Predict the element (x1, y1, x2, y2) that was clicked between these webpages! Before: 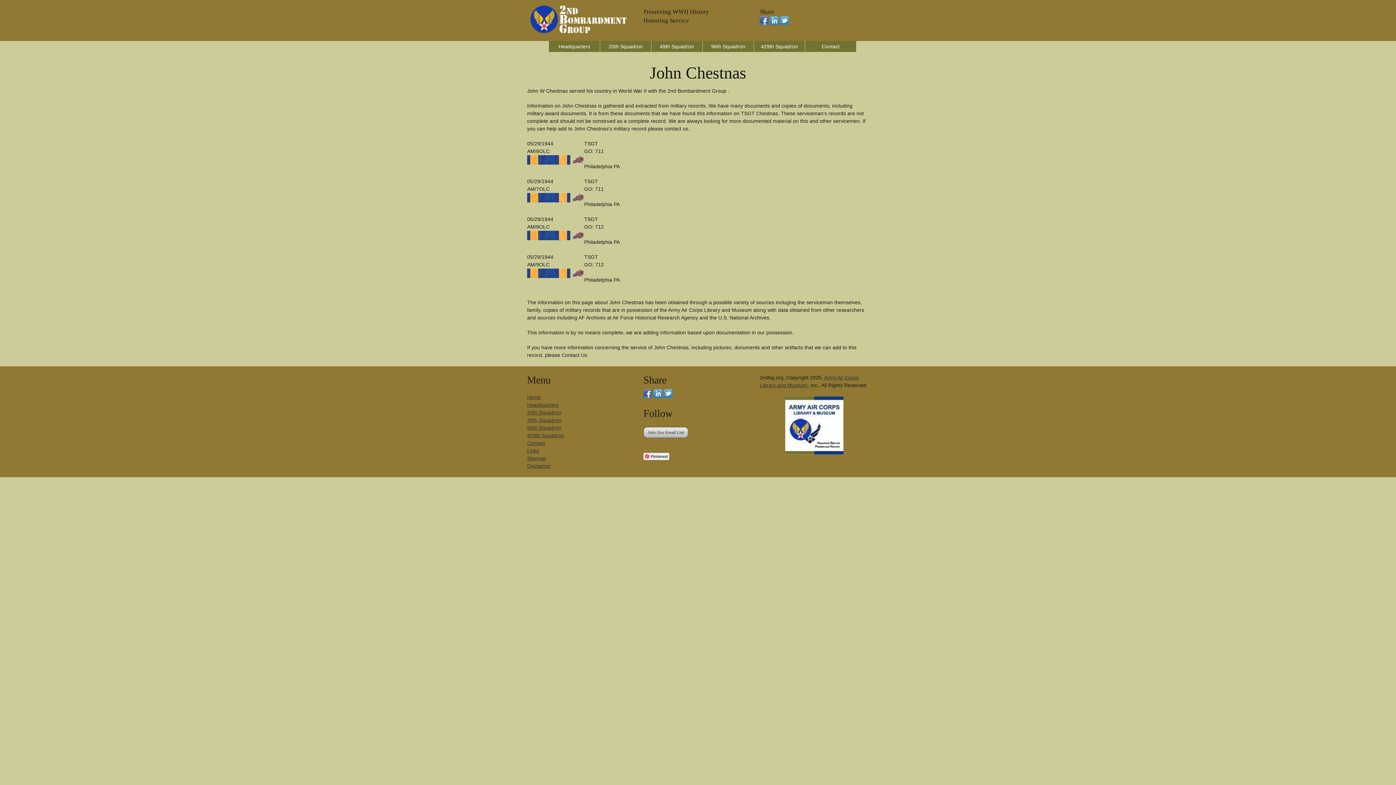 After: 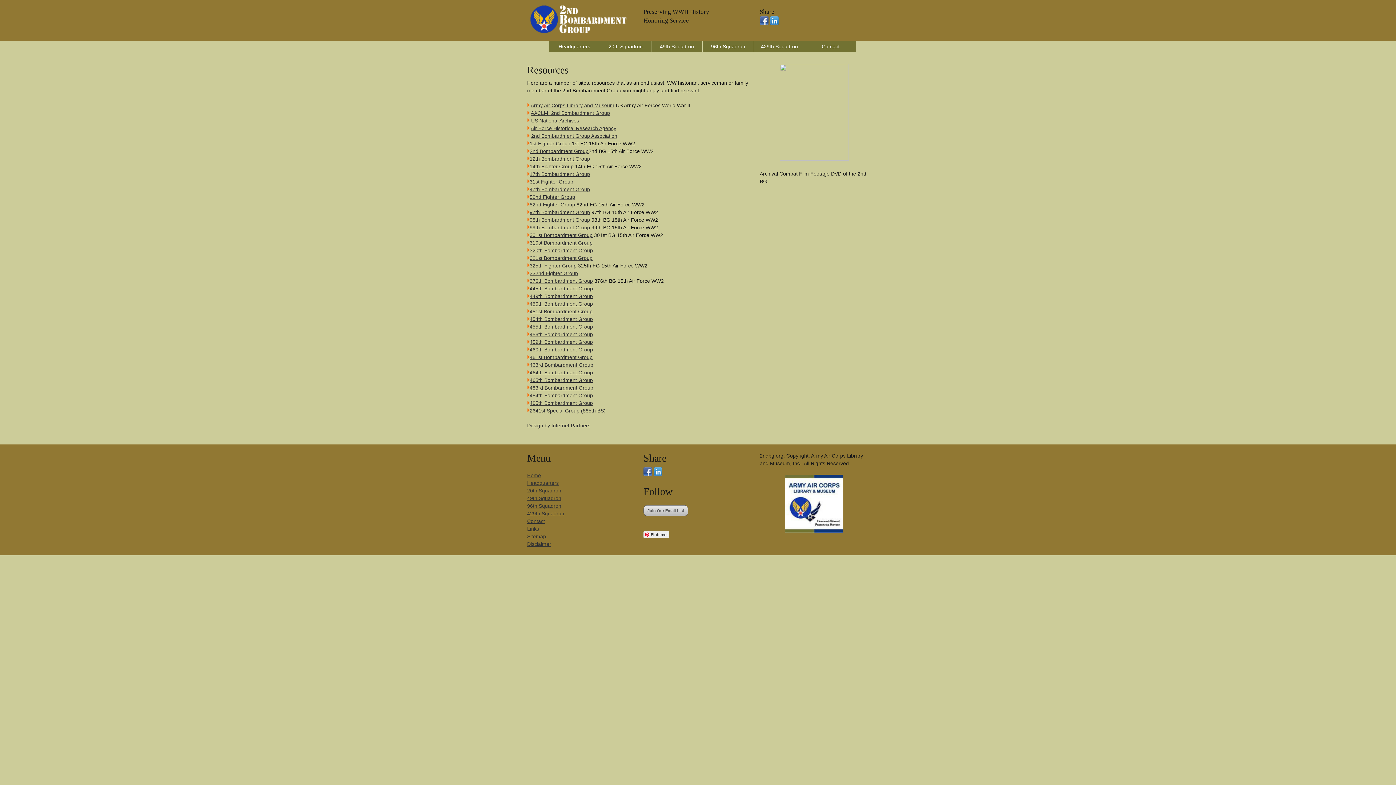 Action: label: Links bbox: (527, 448, 539, 453)